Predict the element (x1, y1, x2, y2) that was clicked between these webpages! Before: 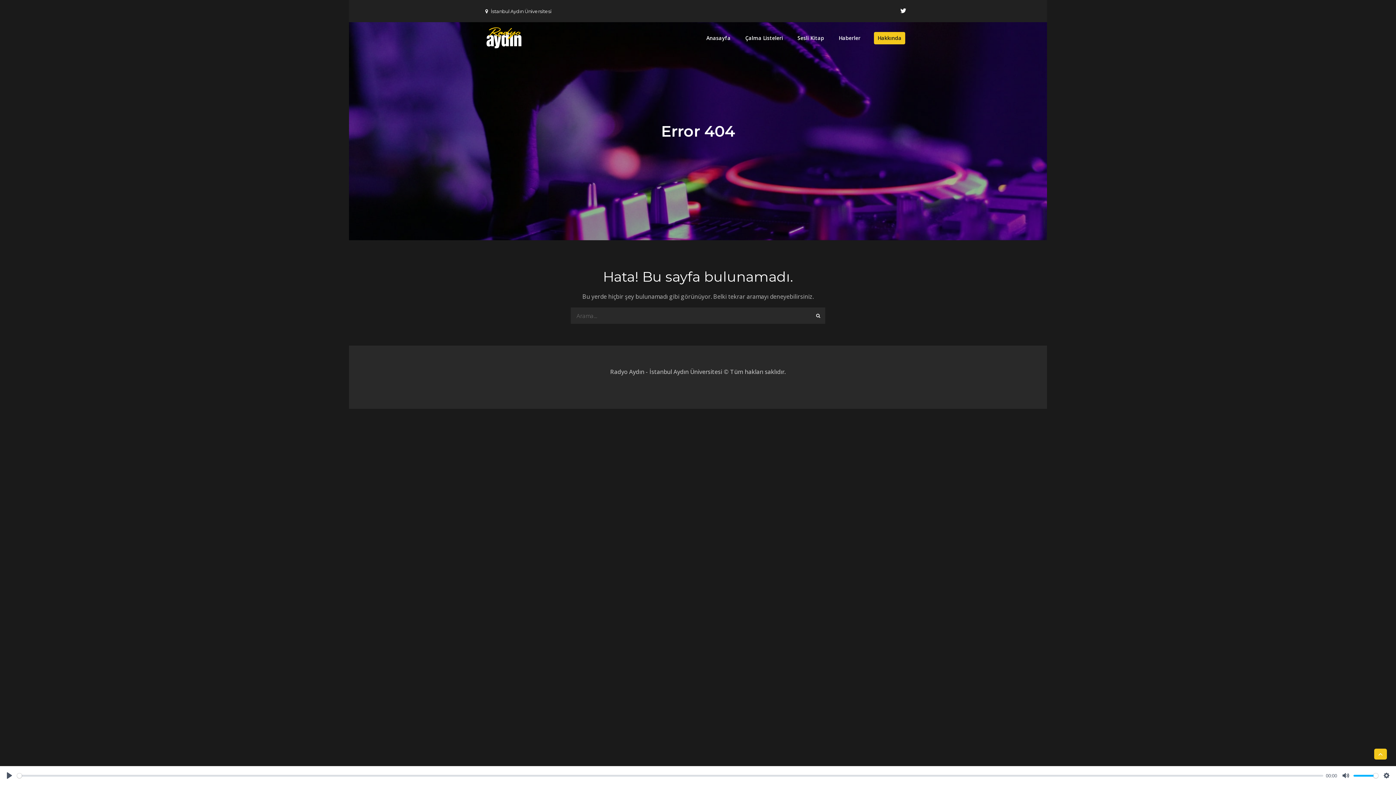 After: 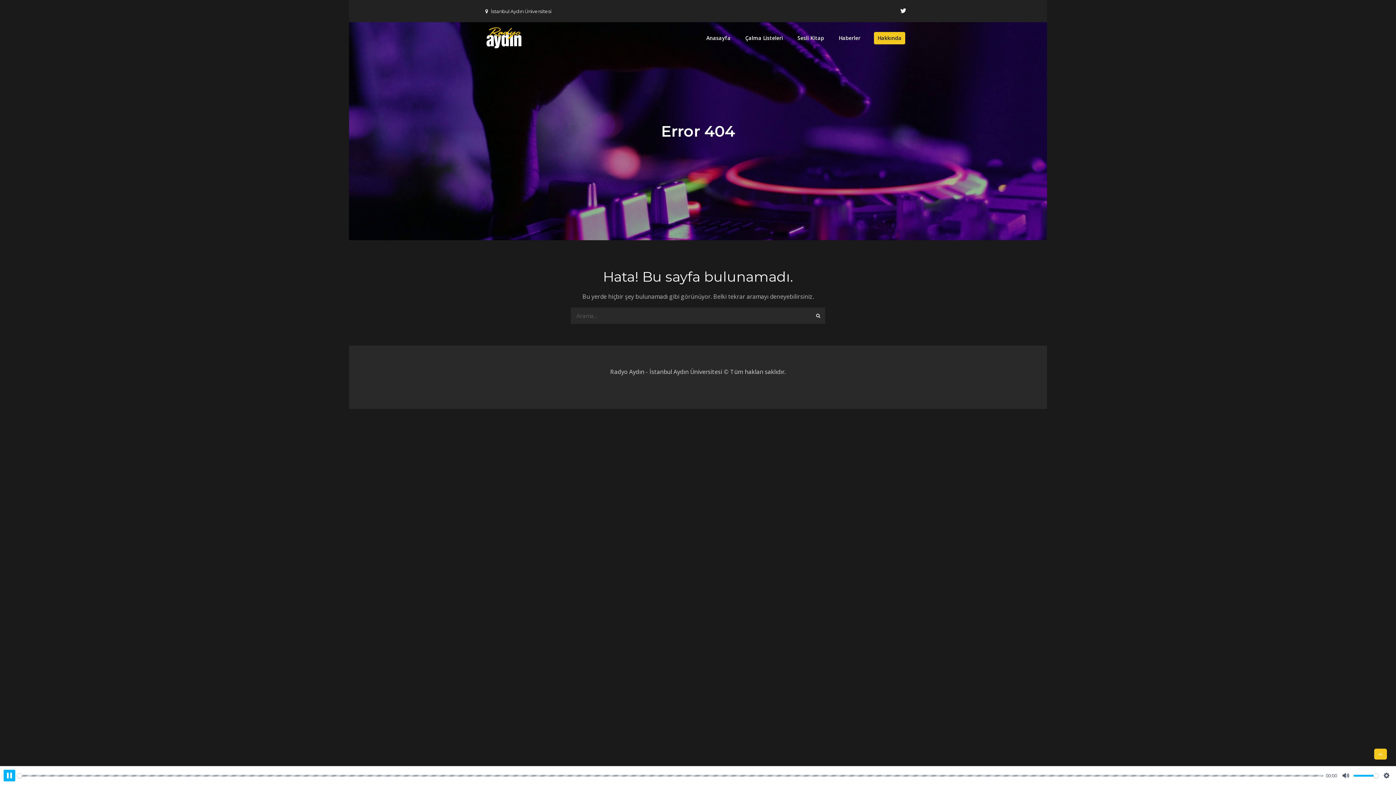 Action: label: Play bbox: (3, 770, 15, 781)